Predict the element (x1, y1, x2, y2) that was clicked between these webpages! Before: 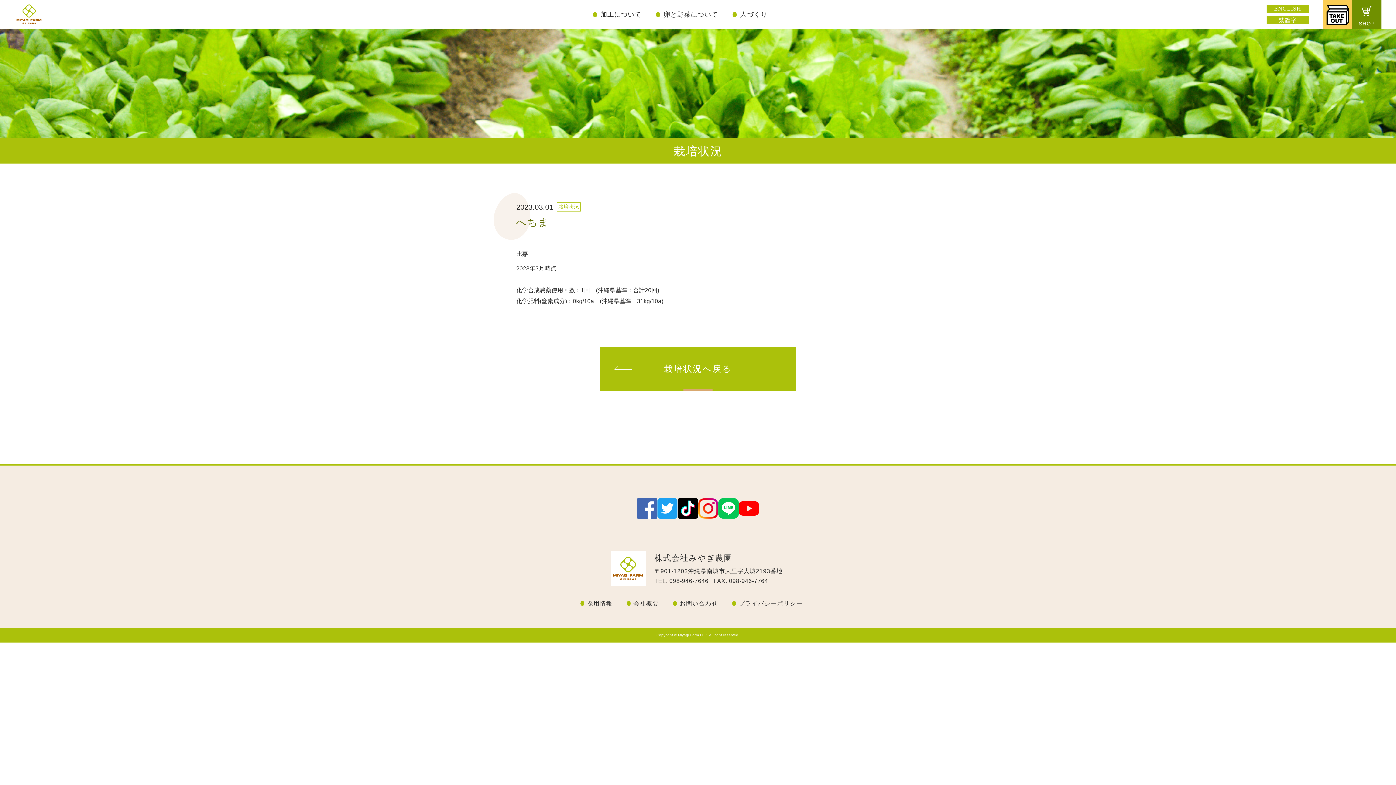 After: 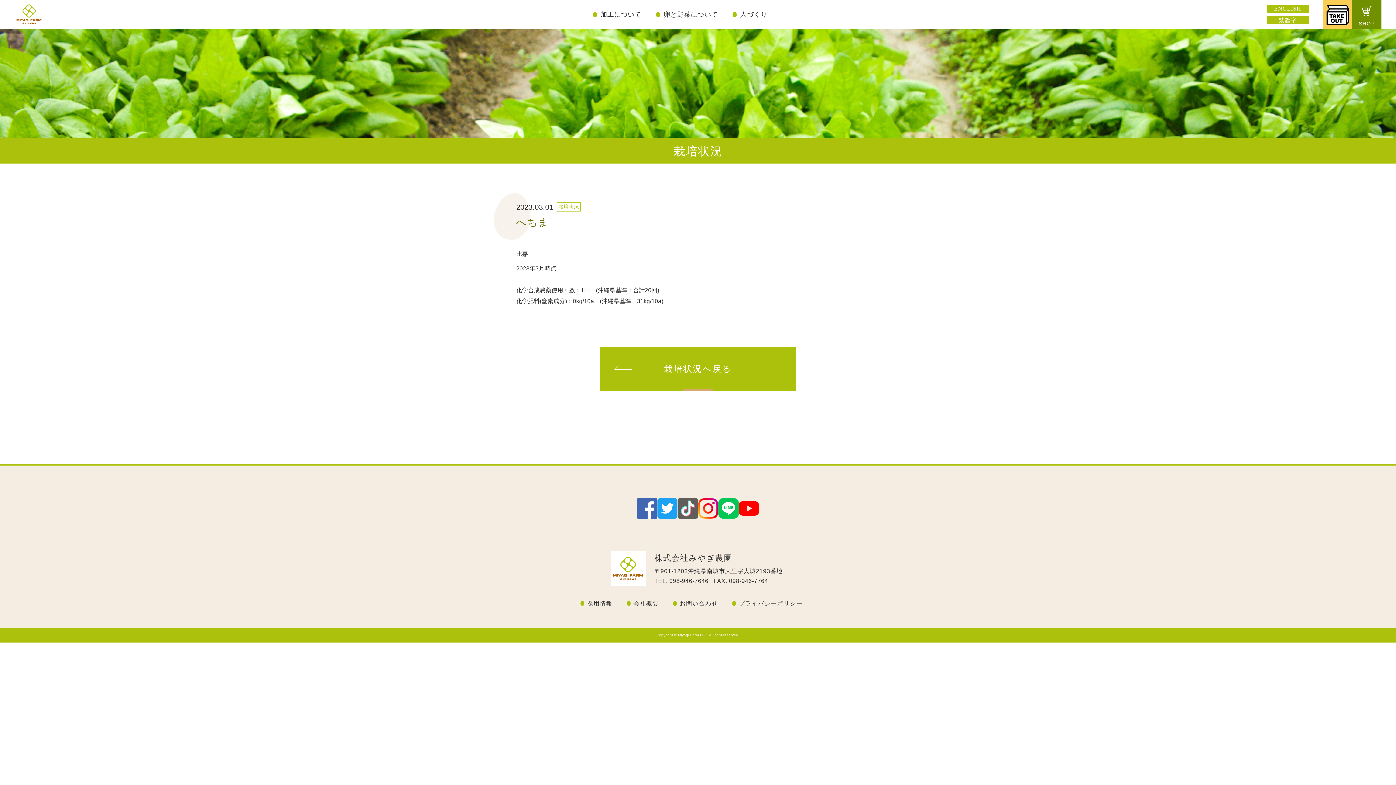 Action: bbox: (677, 505, 698, 511)